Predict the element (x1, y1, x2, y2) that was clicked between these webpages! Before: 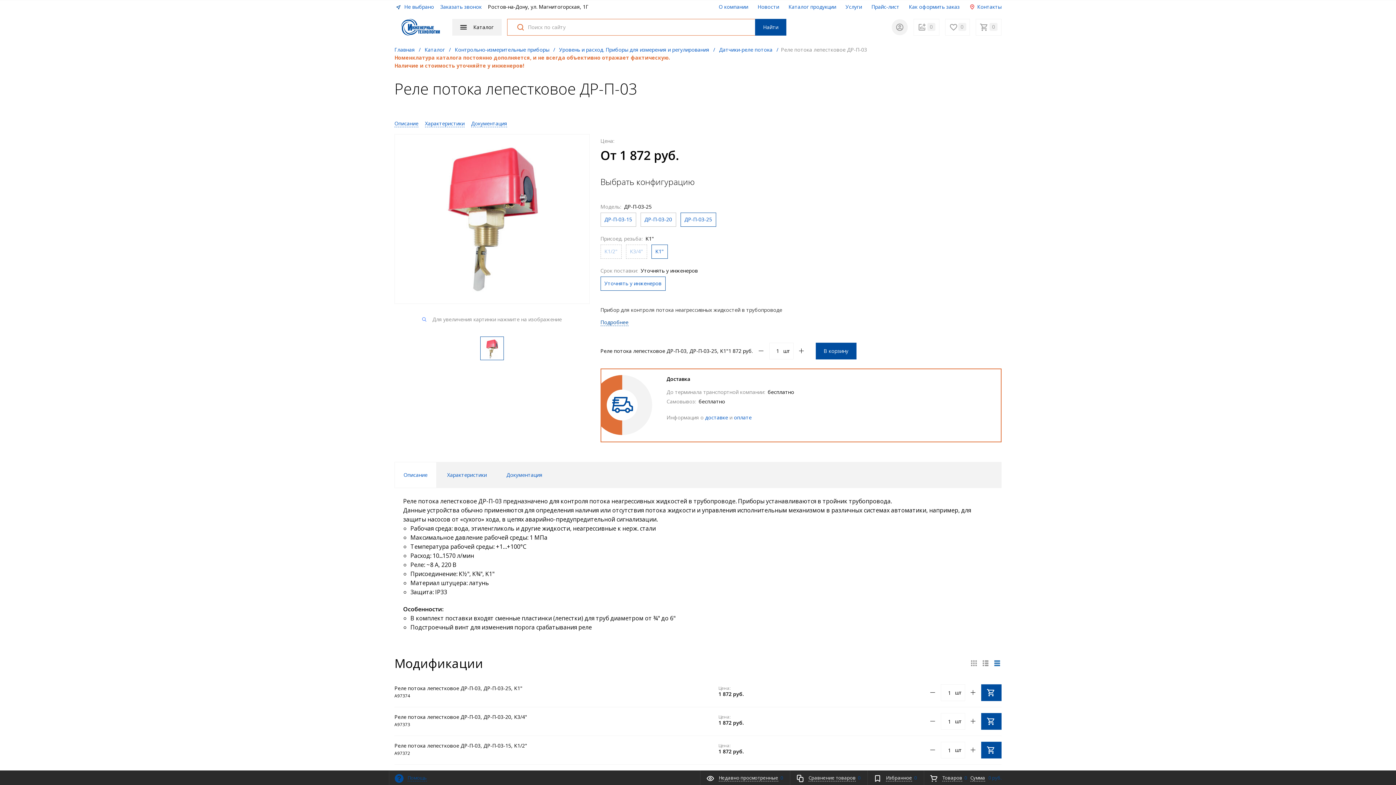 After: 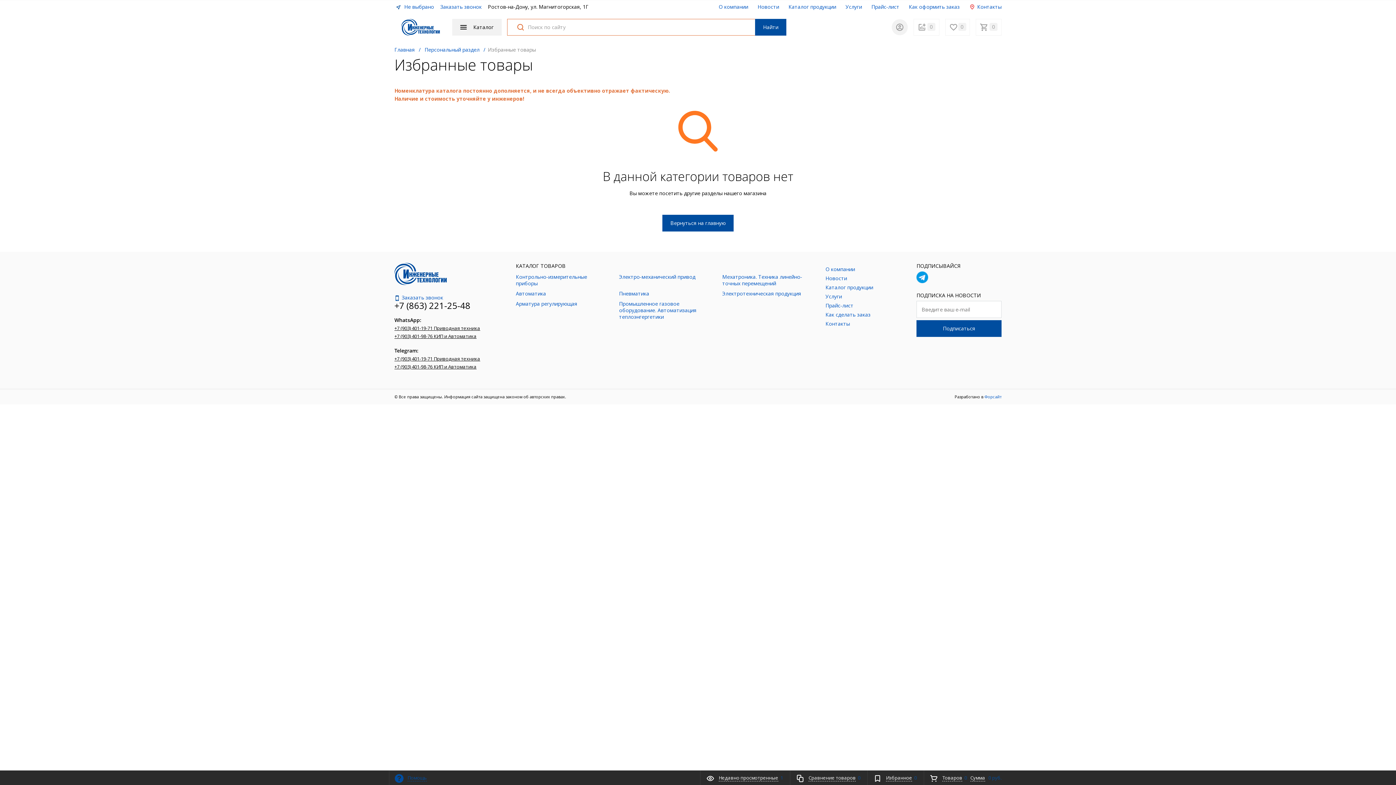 Action: label:  0 bbox: (945, 18, 970, 35)